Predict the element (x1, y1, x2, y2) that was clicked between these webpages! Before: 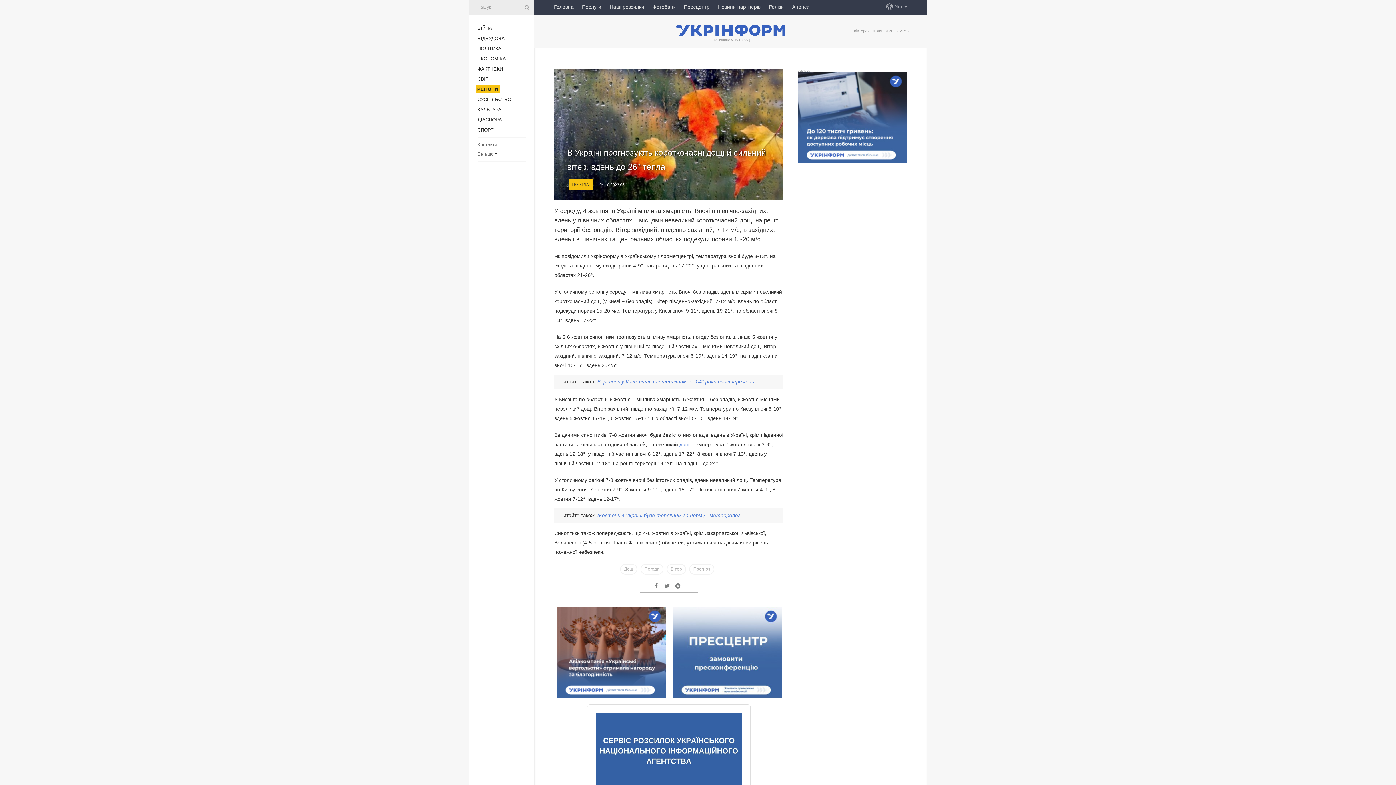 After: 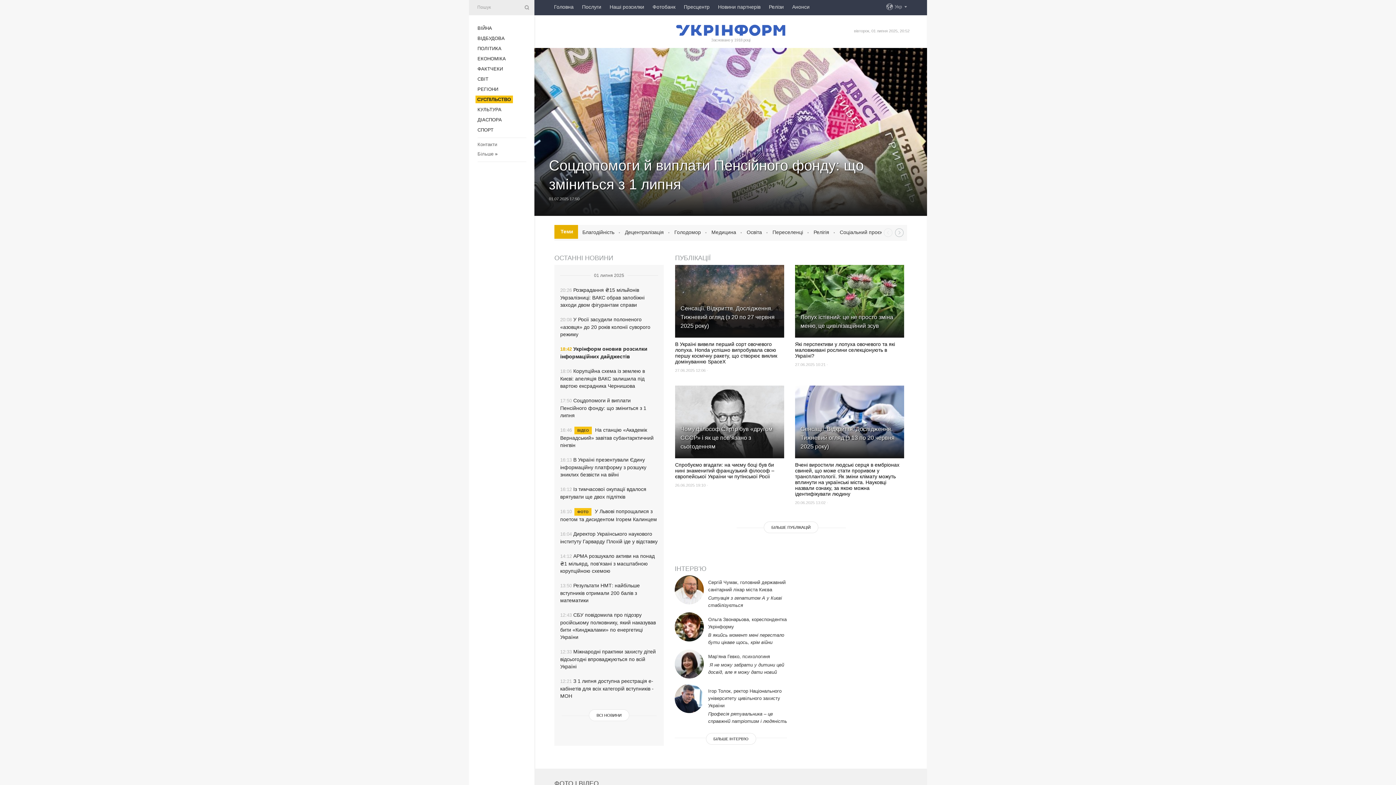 Action: label: СУCПІЛЬCТВО bbox: (477, 96, 511, 102)